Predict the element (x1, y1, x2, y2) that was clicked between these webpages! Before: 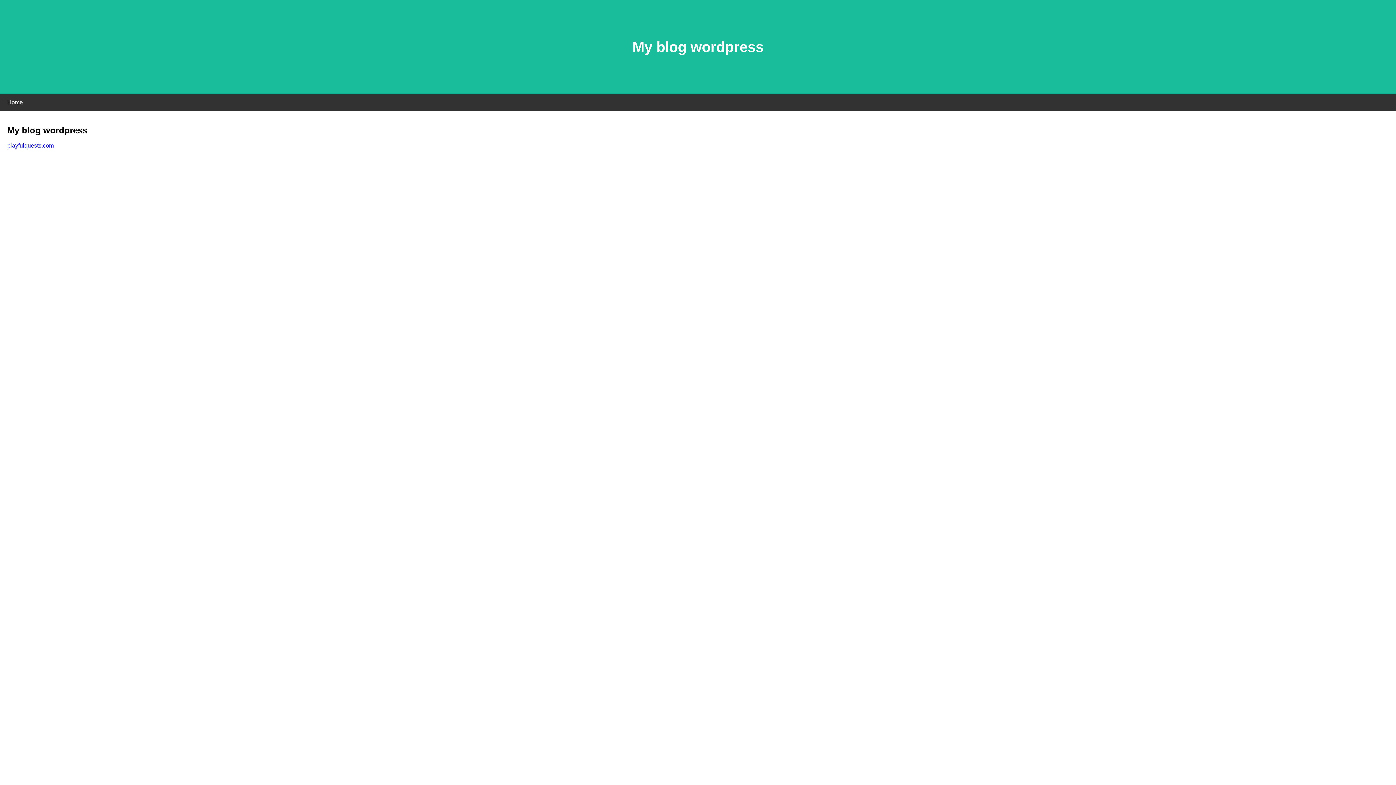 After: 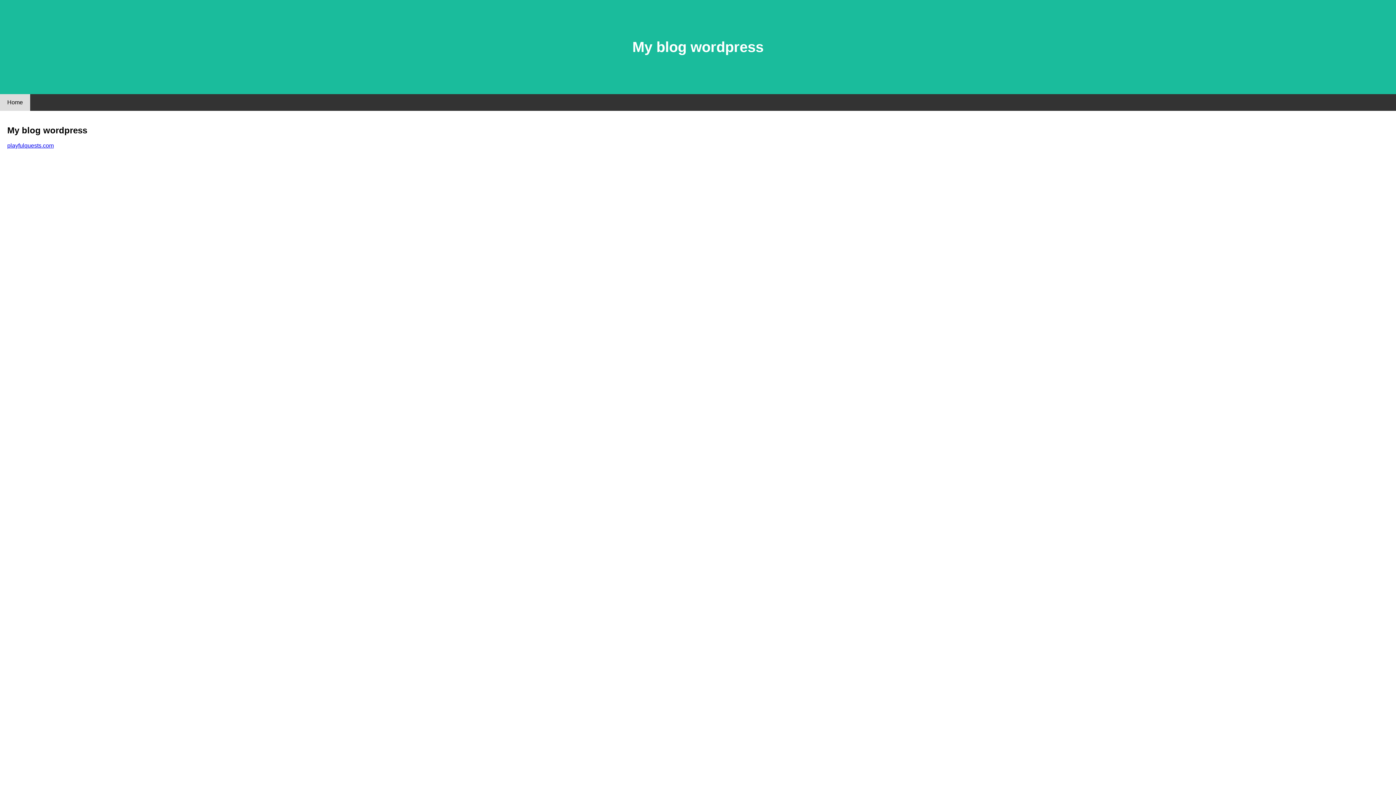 Action: label: Home bbox: (0, 94, 30, 110)